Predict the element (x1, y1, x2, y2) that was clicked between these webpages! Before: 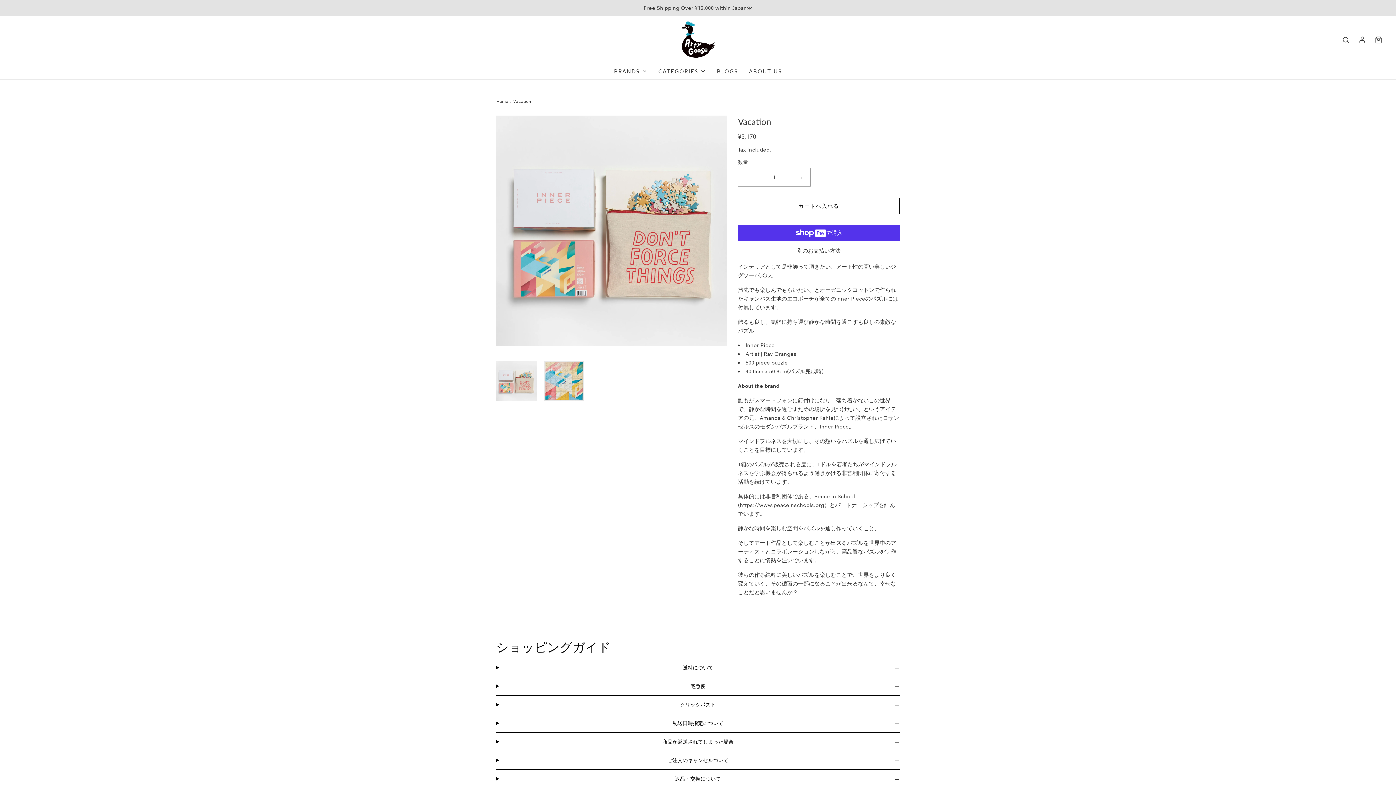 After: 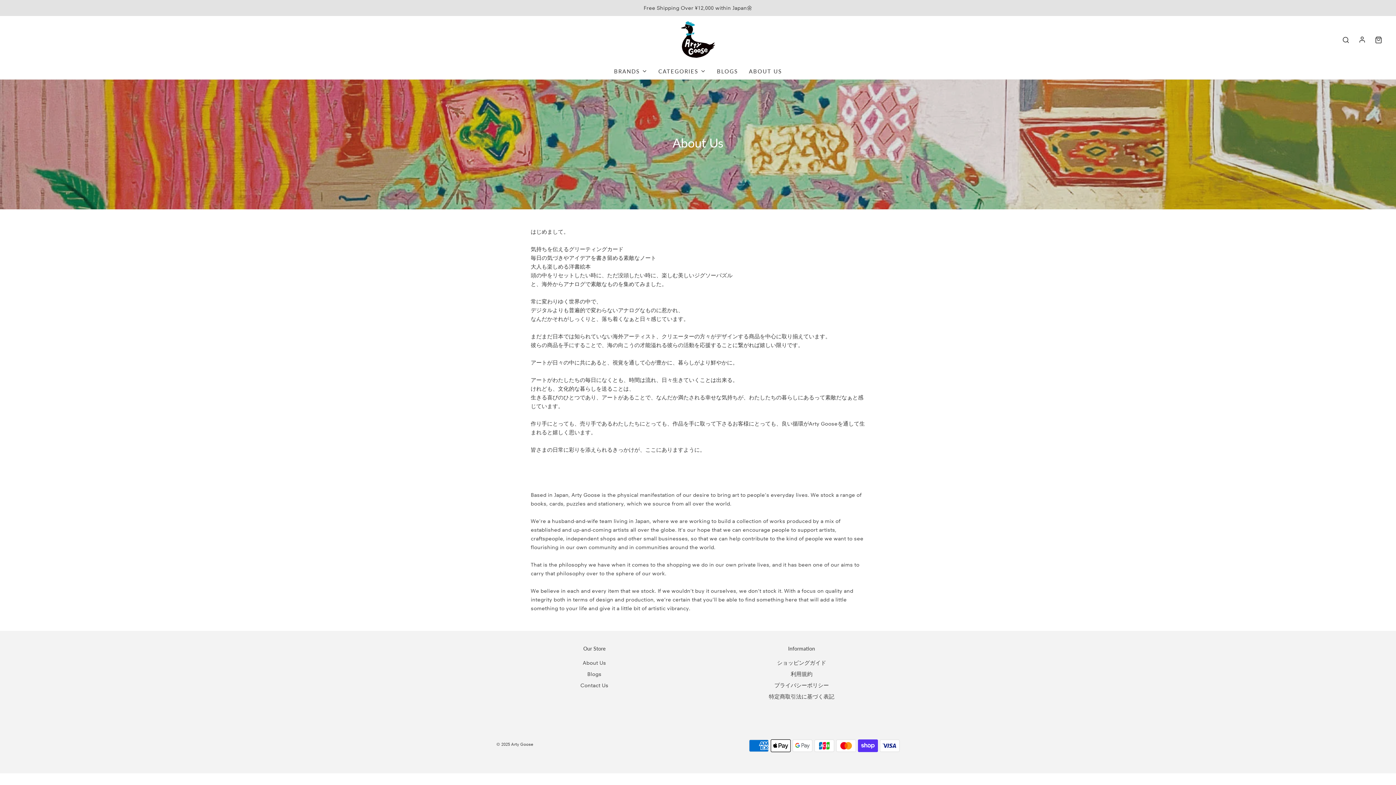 Action: label: ABOUT US bbox: (749, 63, 782, 79)